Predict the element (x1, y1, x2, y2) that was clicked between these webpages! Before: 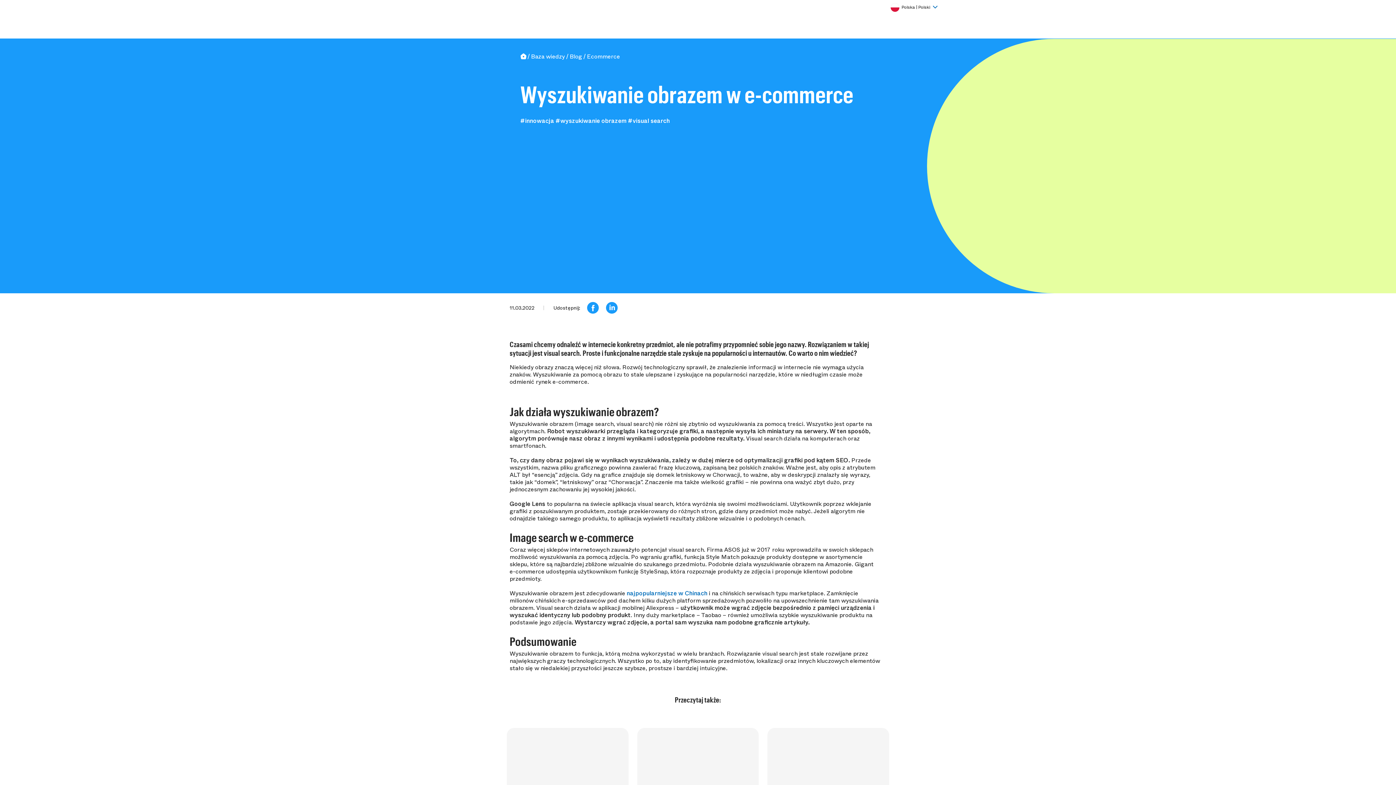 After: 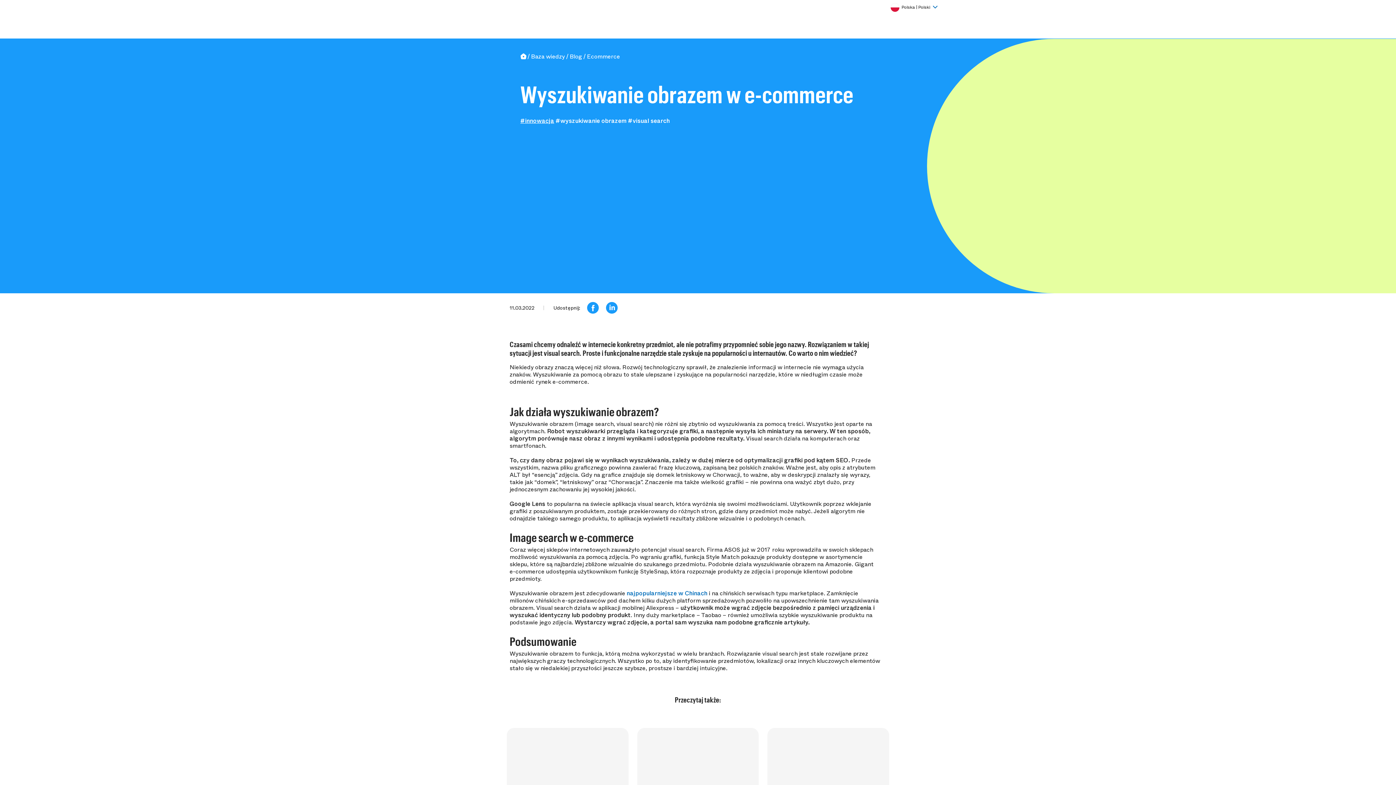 Action: bbox: (520, 116, 554, 125) label: #innowacja